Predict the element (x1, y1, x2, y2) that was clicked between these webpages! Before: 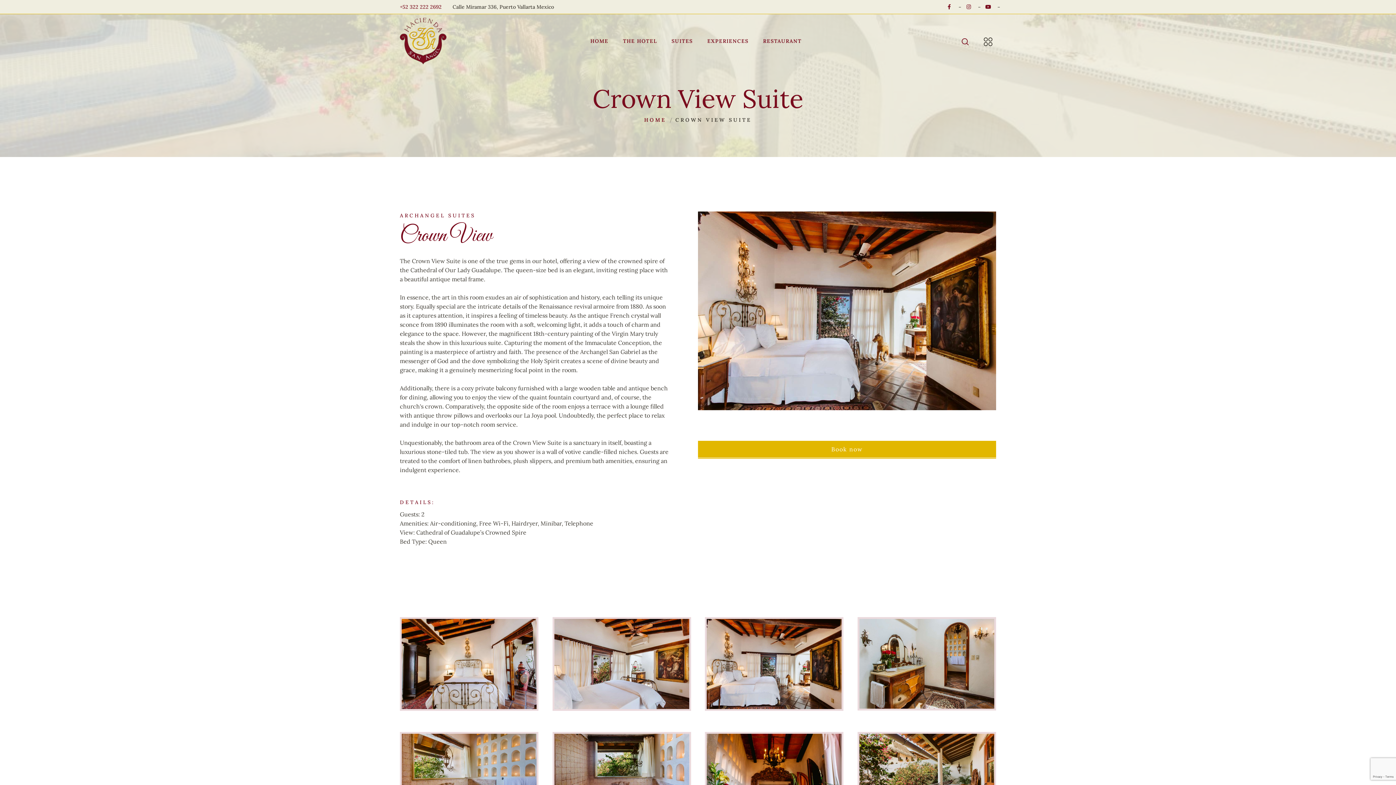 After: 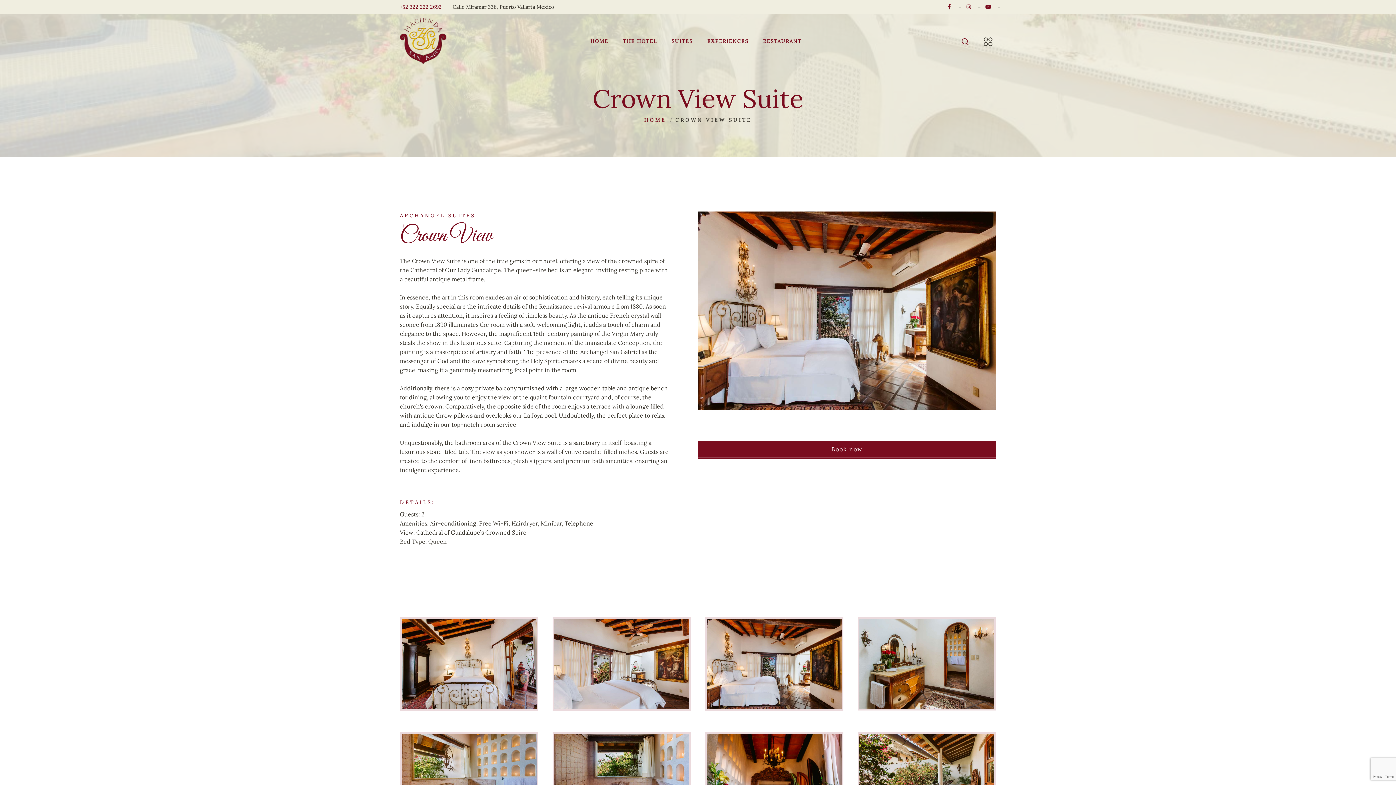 Action: bbox: (698, 440, 996, 457) label: Book now